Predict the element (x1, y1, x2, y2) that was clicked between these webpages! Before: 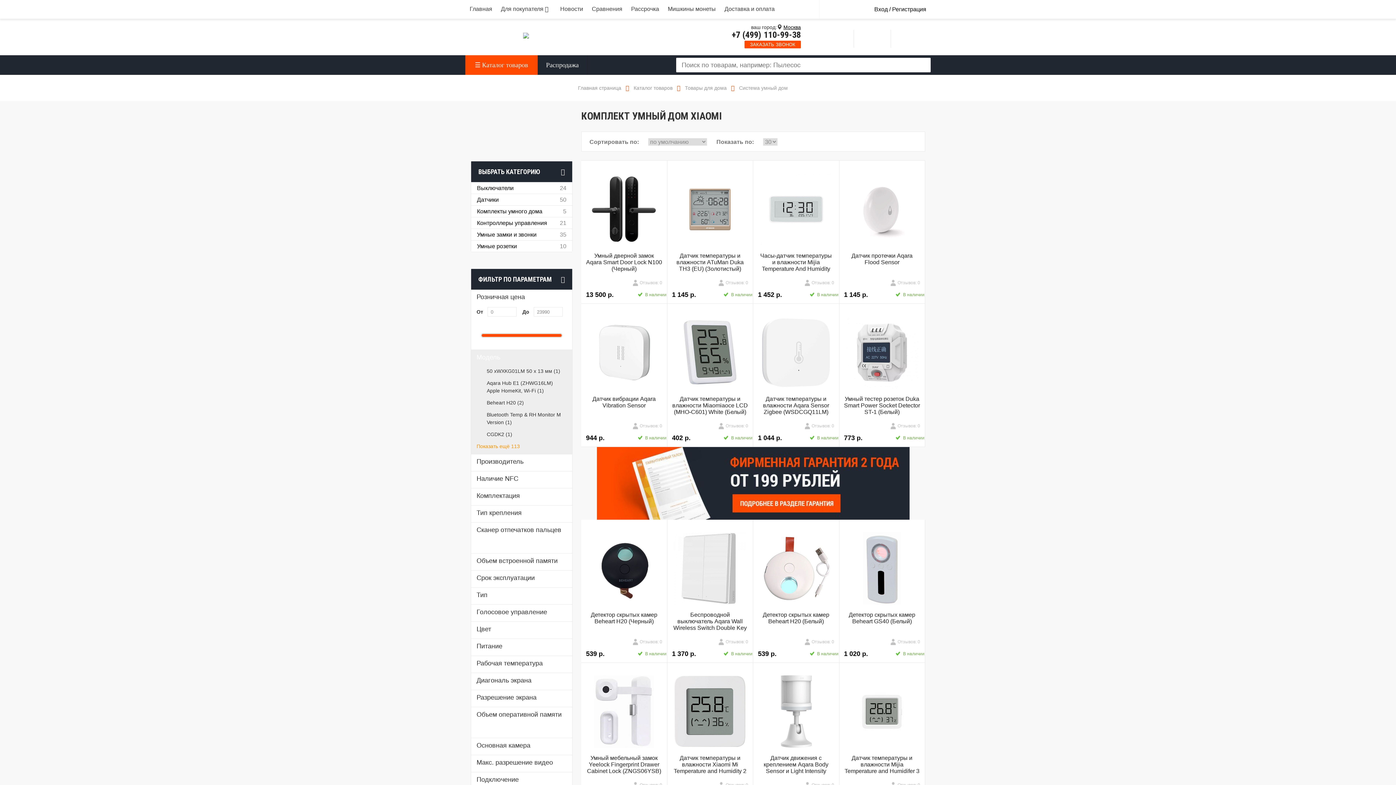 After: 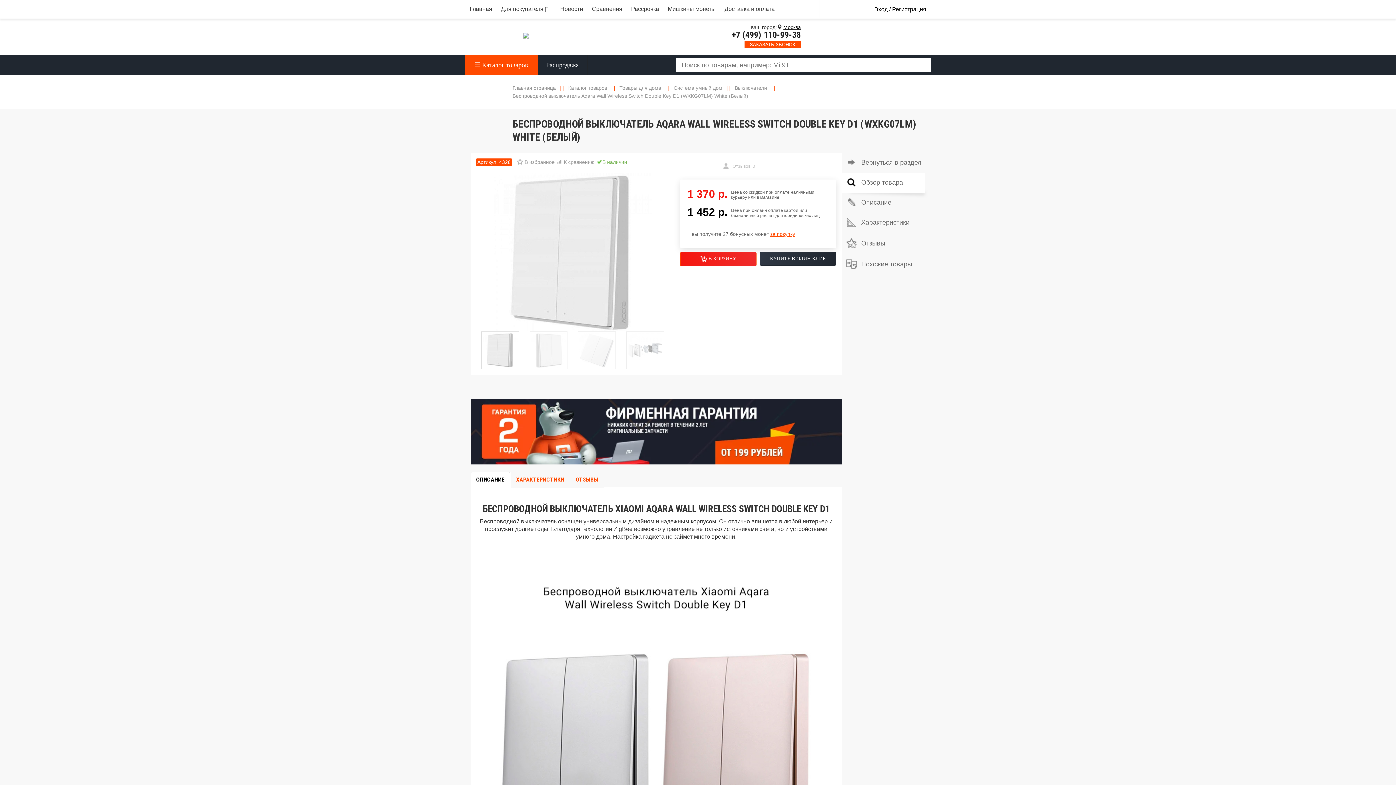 Action: bbox: (667, 524, 752, 612)